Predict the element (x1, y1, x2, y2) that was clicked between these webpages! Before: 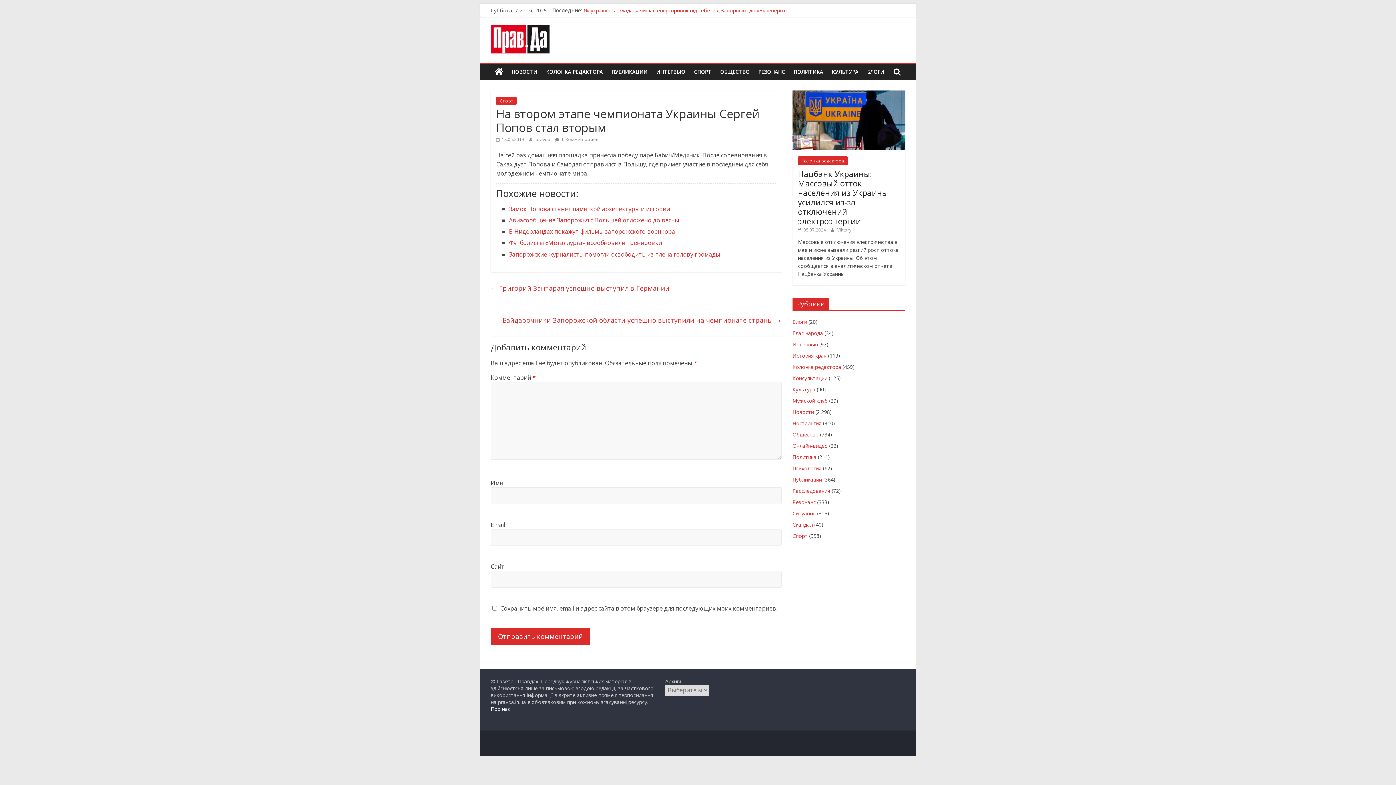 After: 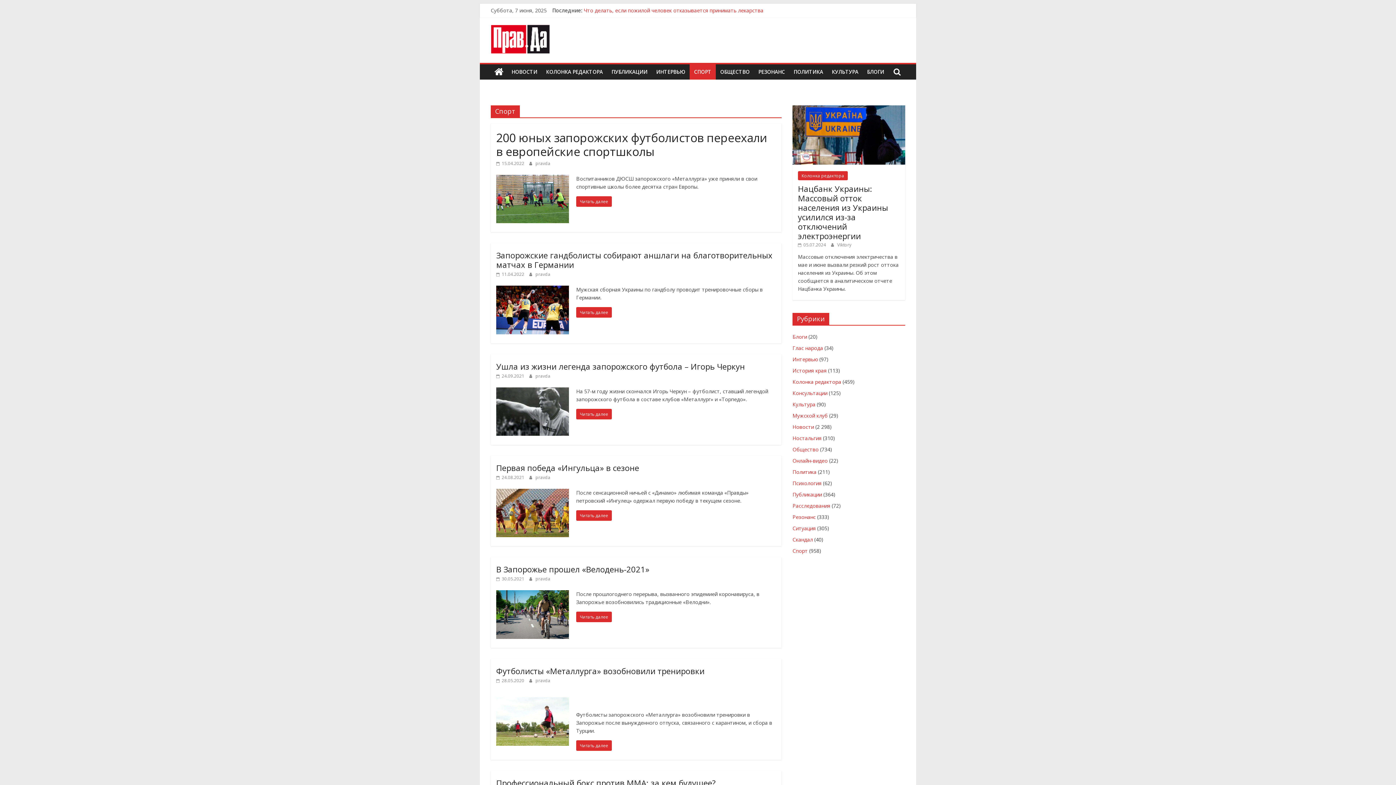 Action: bbox: (496, 96, 516, 105) label: Спорт